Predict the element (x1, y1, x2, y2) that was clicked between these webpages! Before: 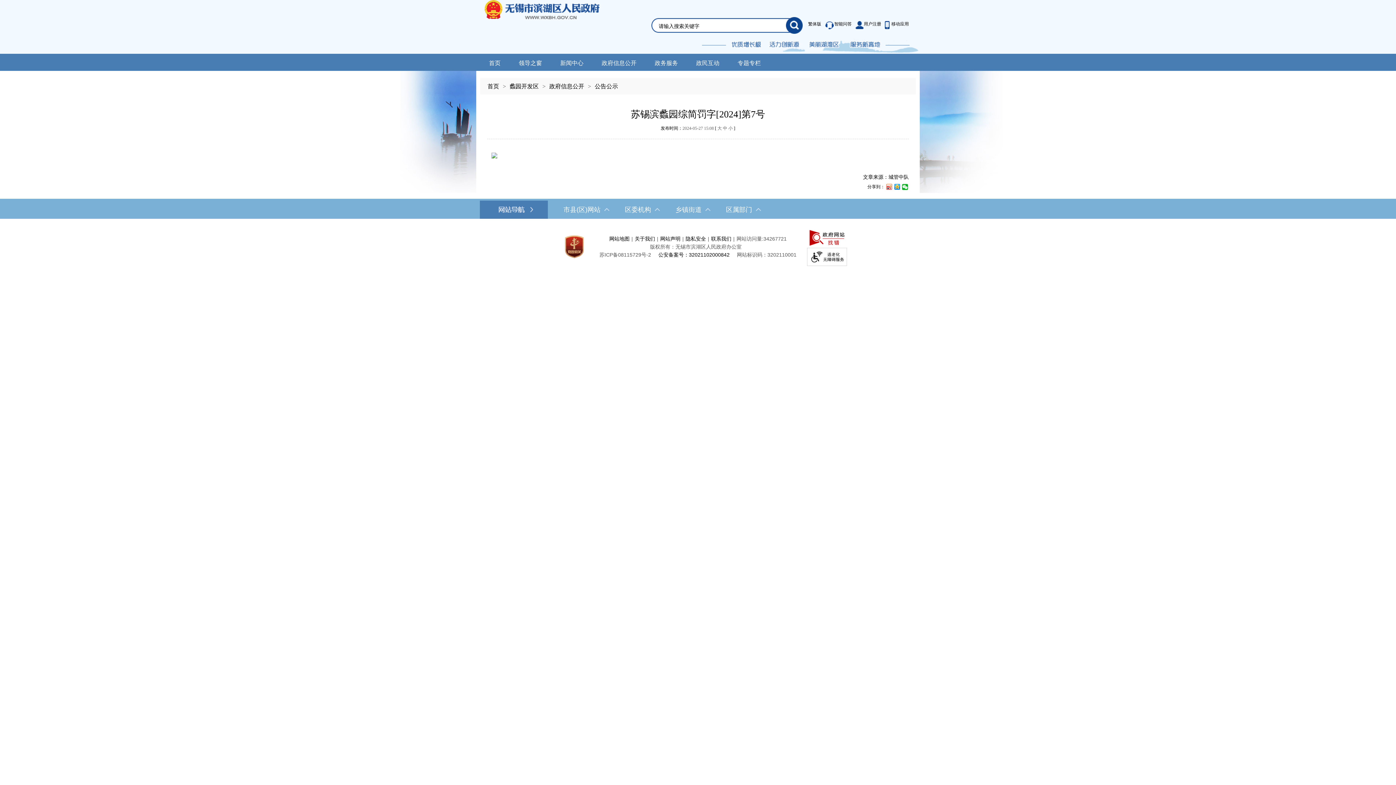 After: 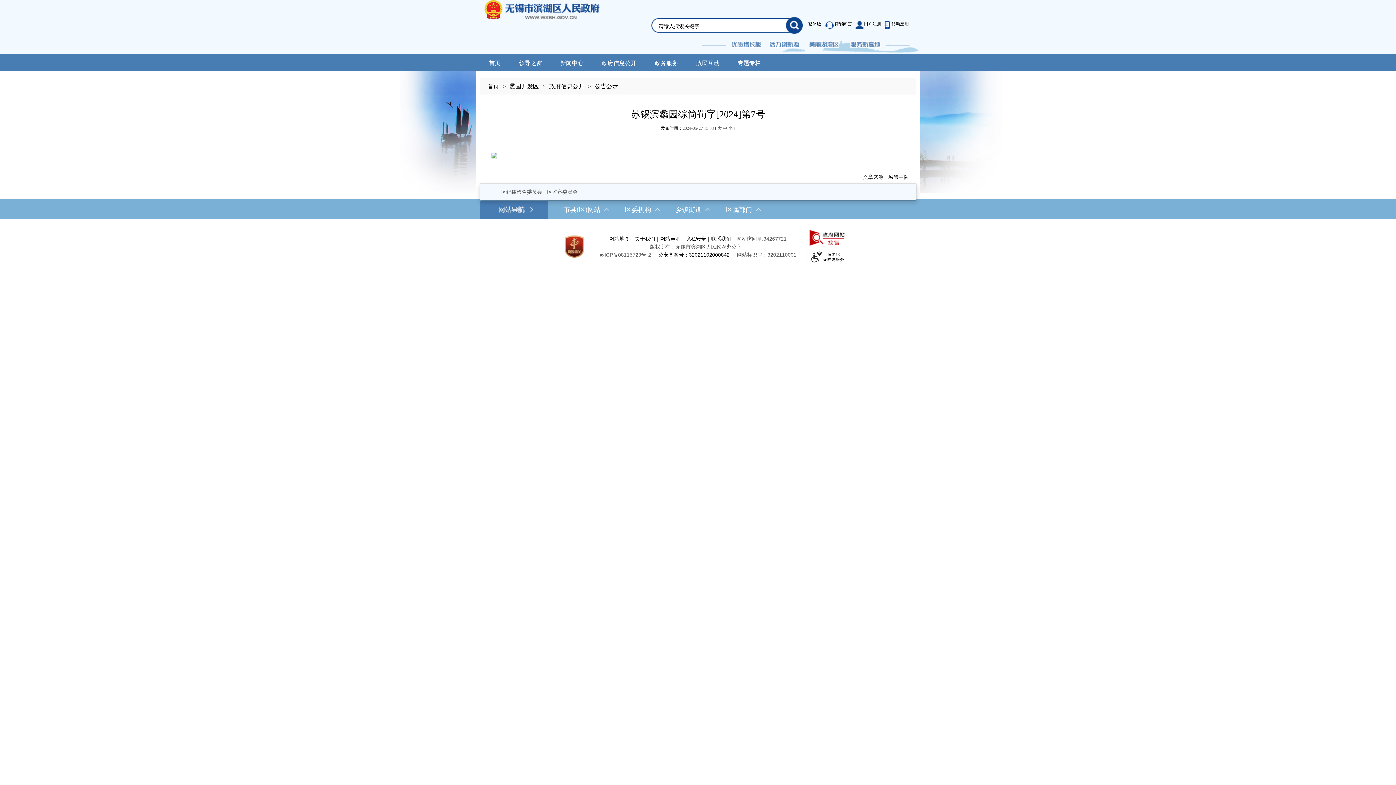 Action: label: 区委机构 bbox: (625, 206, 660, 213)